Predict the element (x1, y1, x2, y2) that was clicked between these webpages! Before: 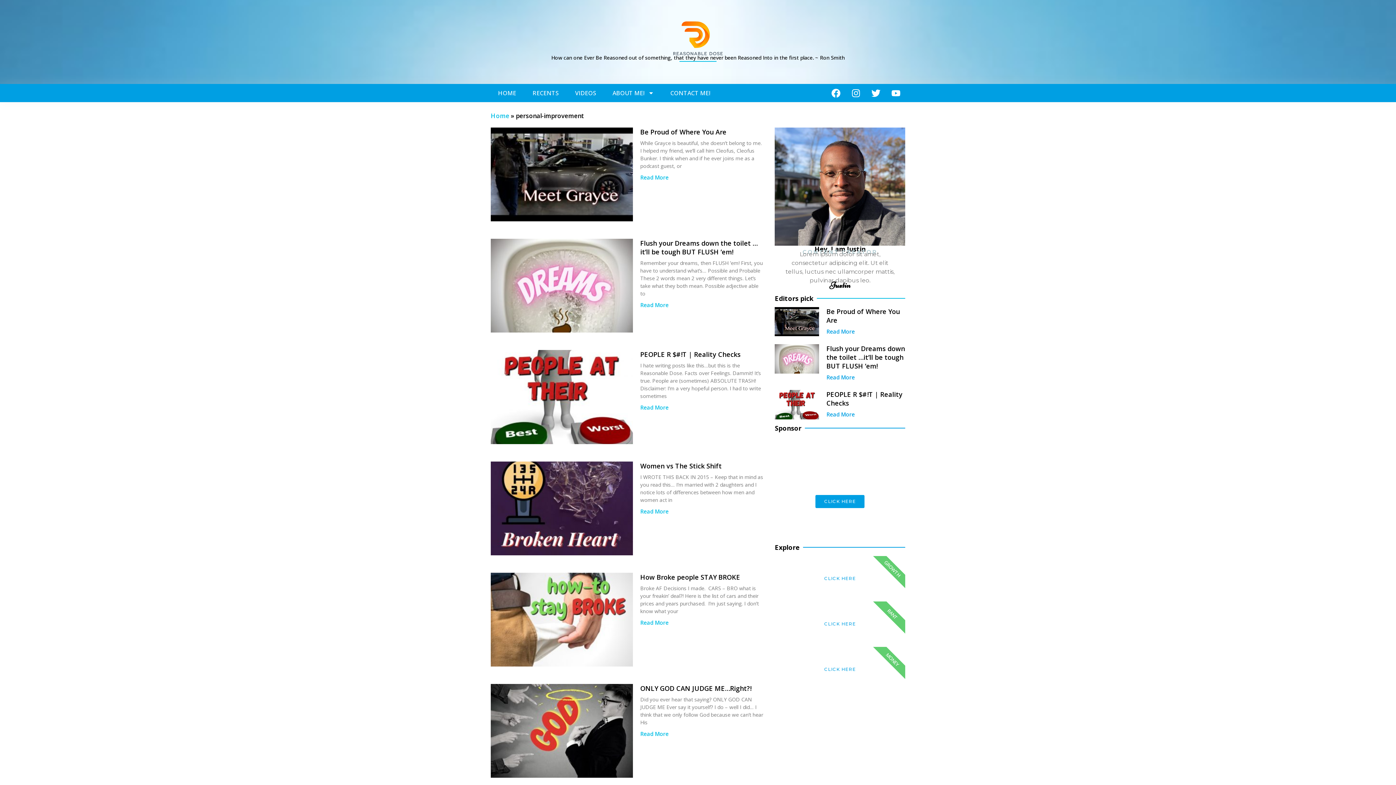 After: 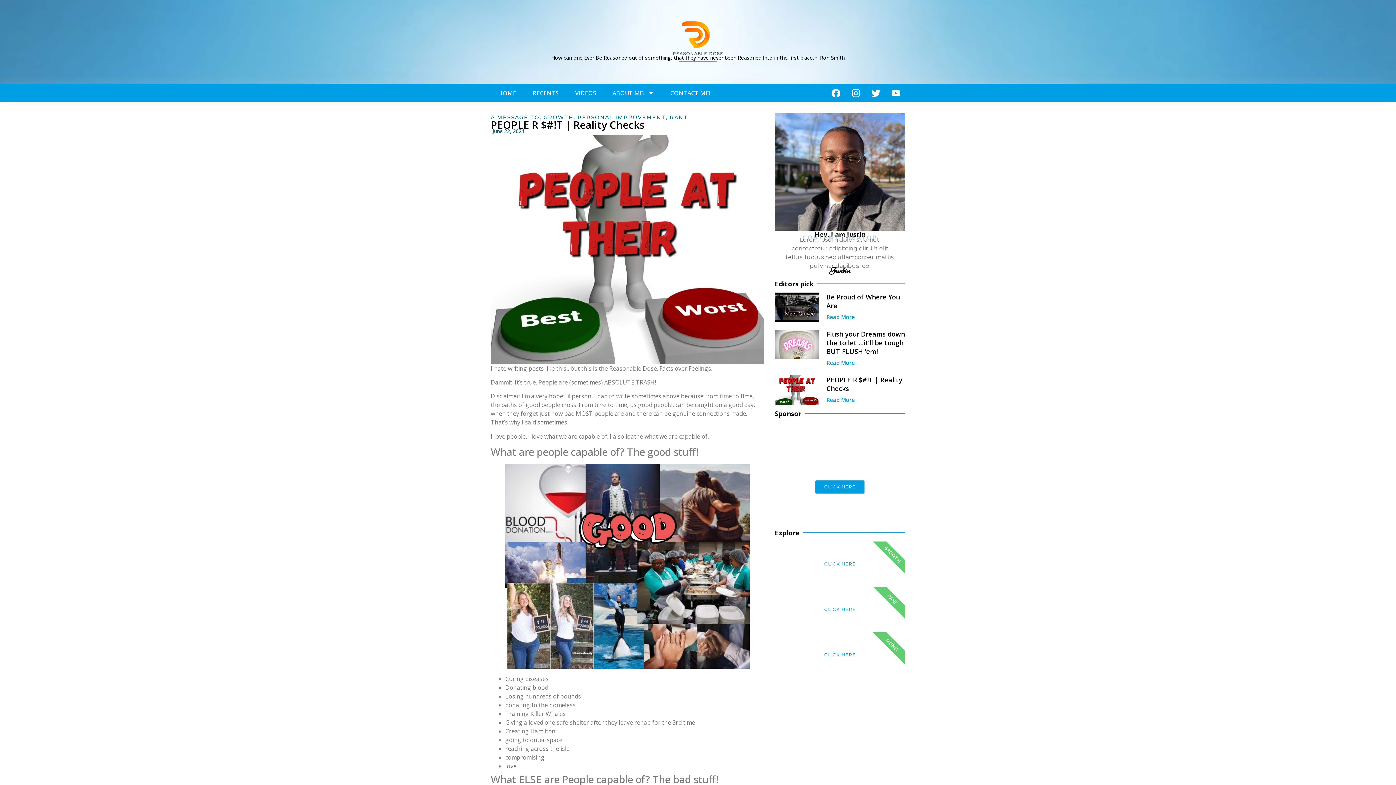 Action: bbox: (640, 350, 740, 359) label: PEOPLE R $#!T | Reality Checks